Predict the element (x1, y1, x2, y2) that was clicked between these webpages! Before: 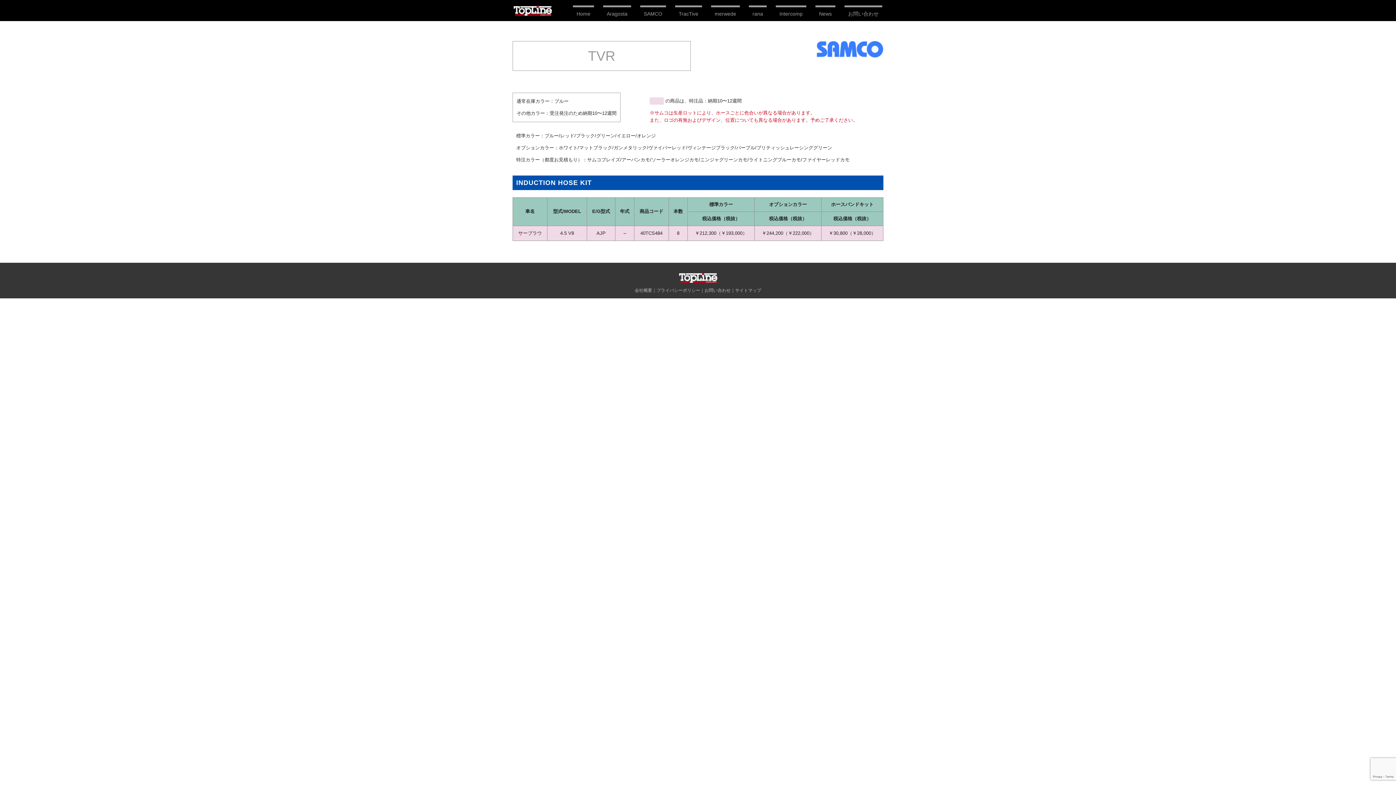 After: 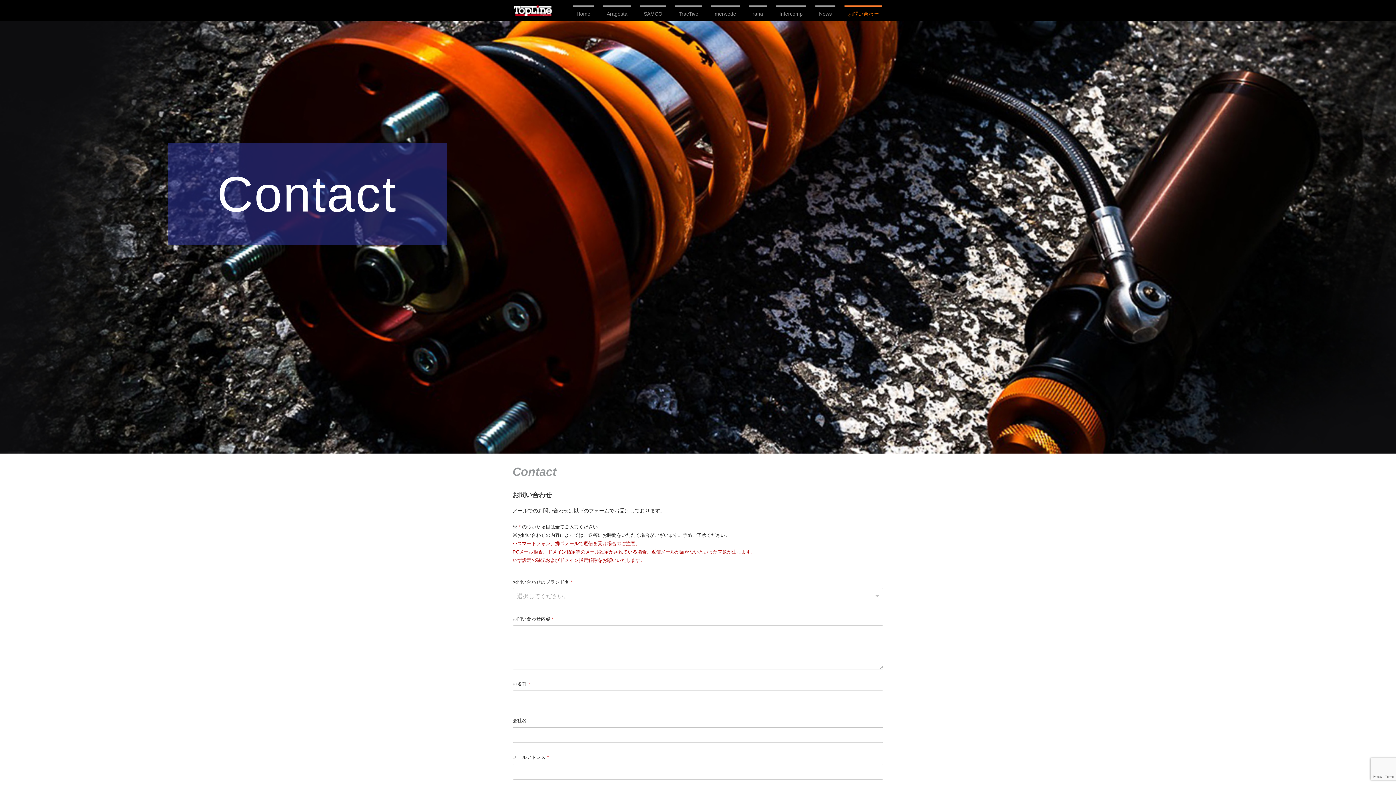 Action: bbox: (844, 5, 882, 20) label: お問い合わせ